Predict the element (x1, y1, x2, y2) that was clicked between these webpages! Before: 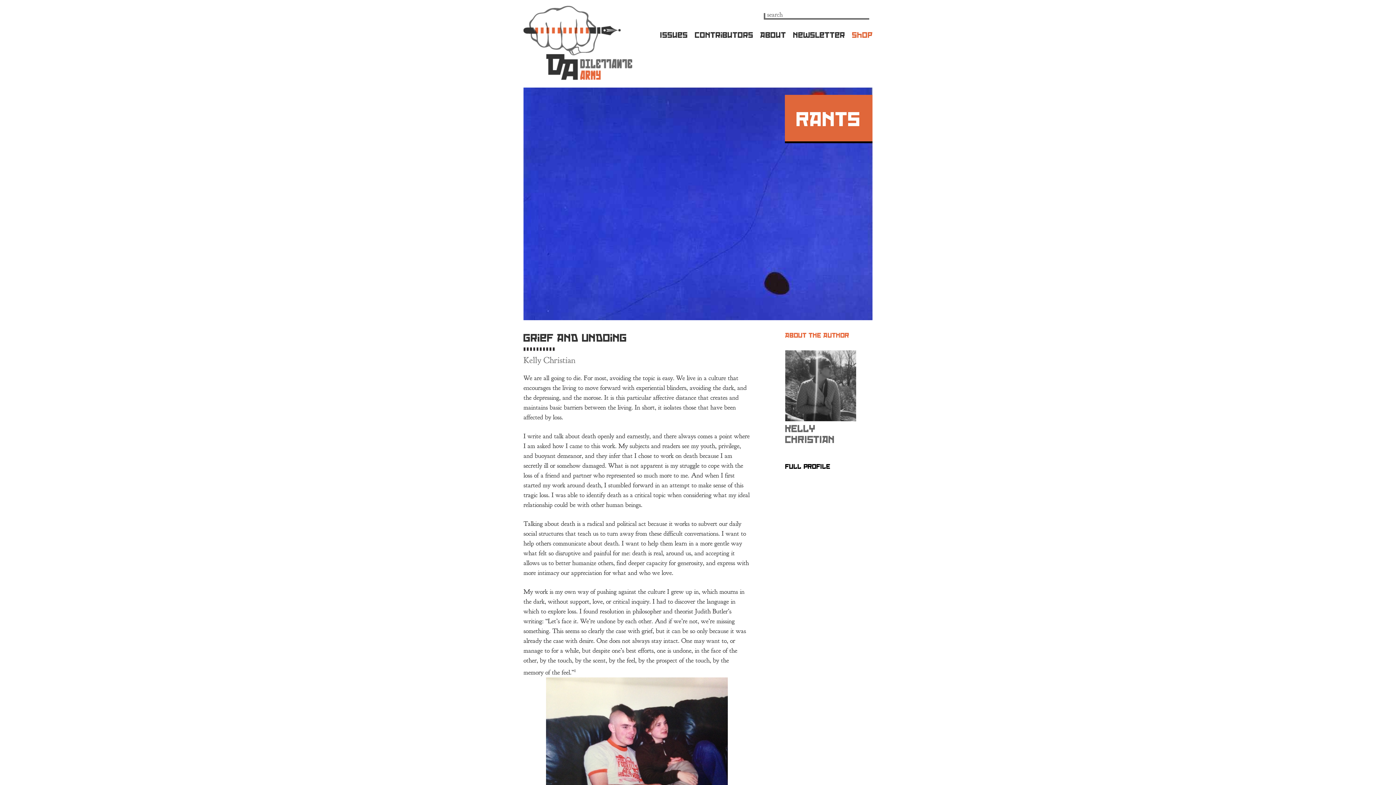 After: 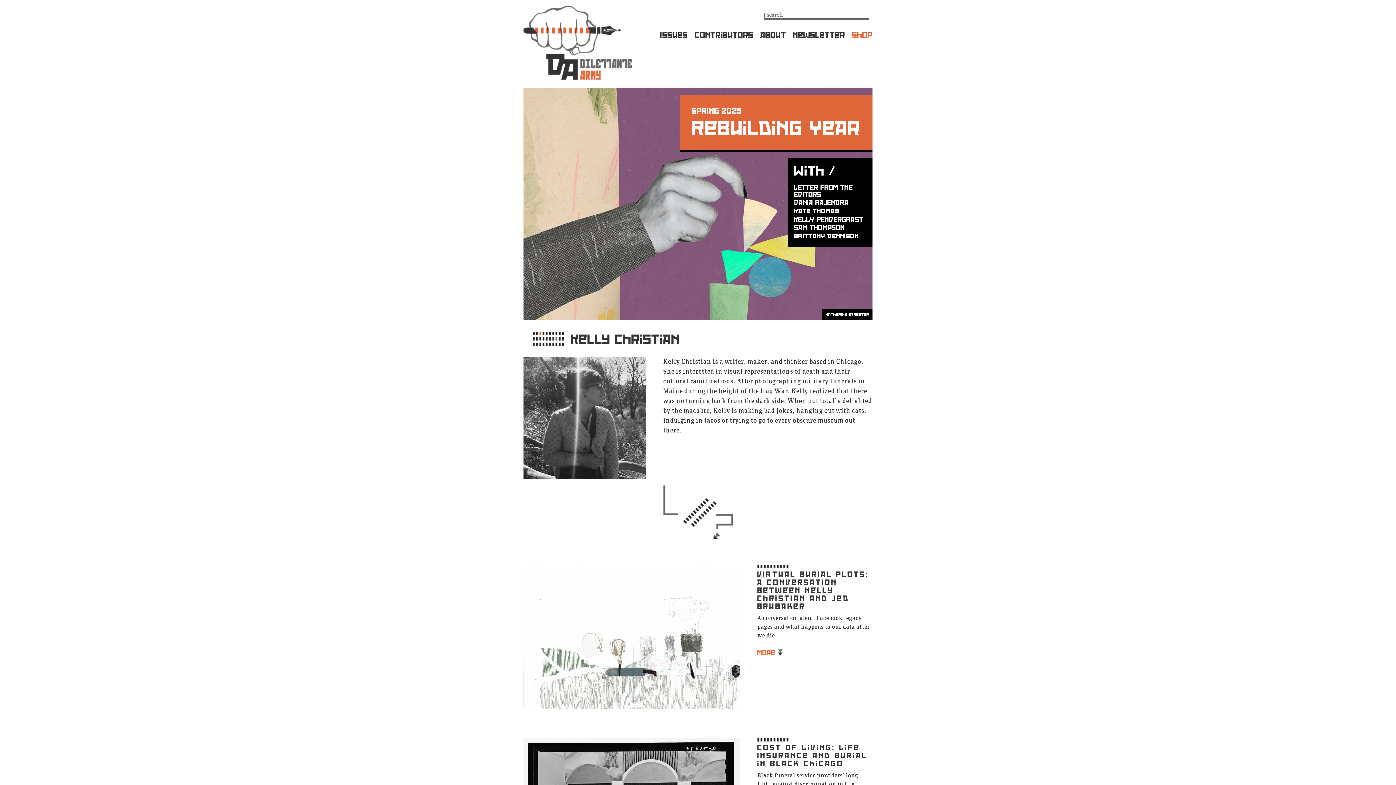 Action: bbox: (785, 416, 856, 423)